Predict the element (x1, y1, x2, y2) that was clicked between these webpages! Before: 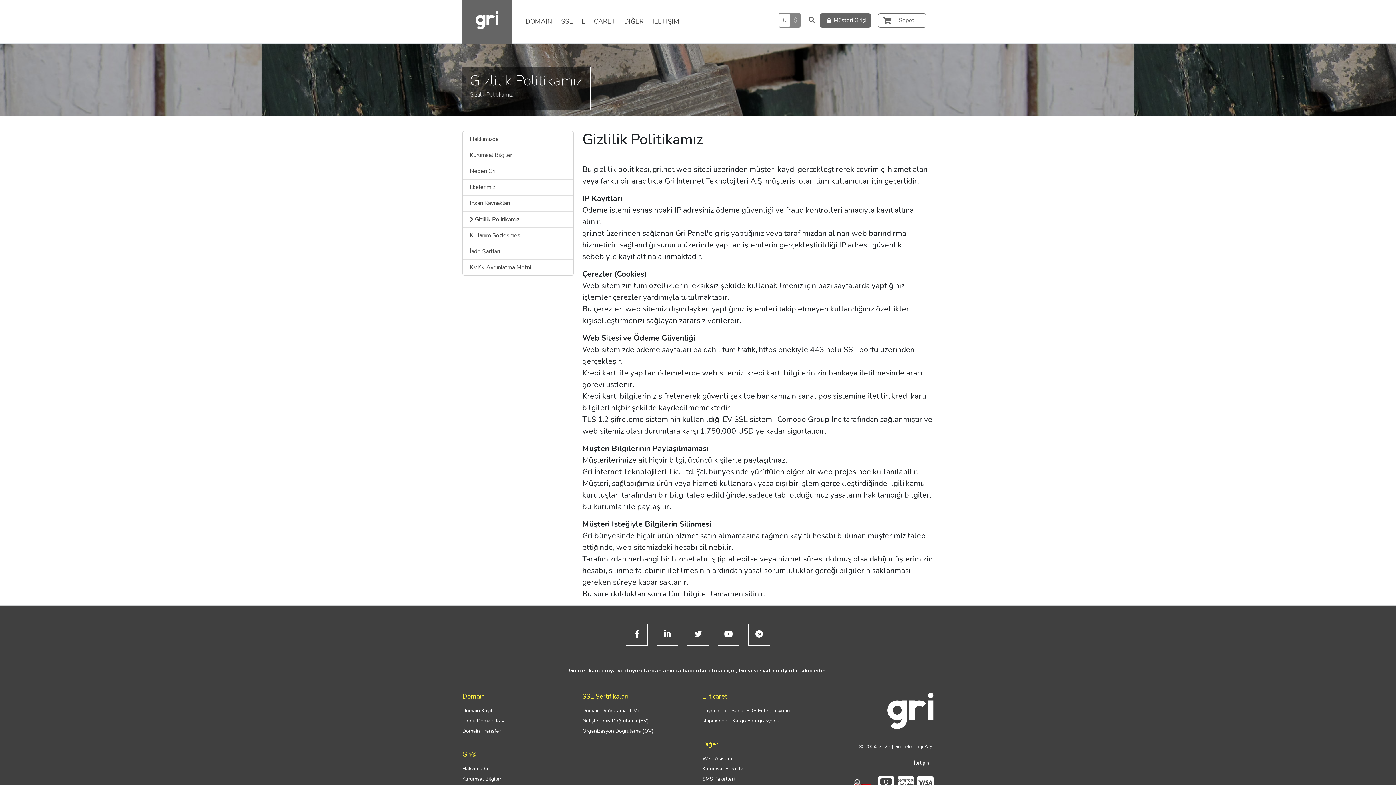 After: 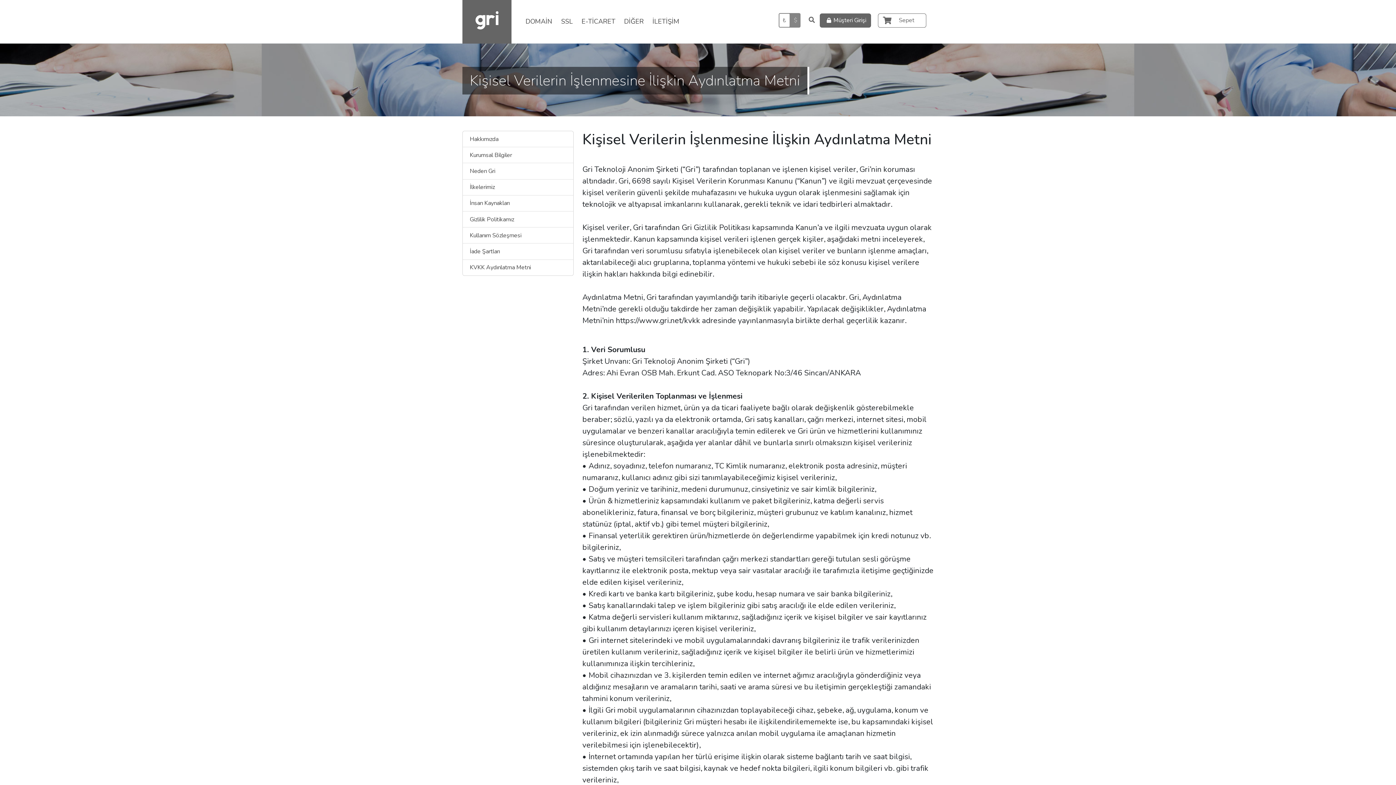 Action: bbox: (469, 263, 530, 271) label: KVKK Aydınlatma Metni